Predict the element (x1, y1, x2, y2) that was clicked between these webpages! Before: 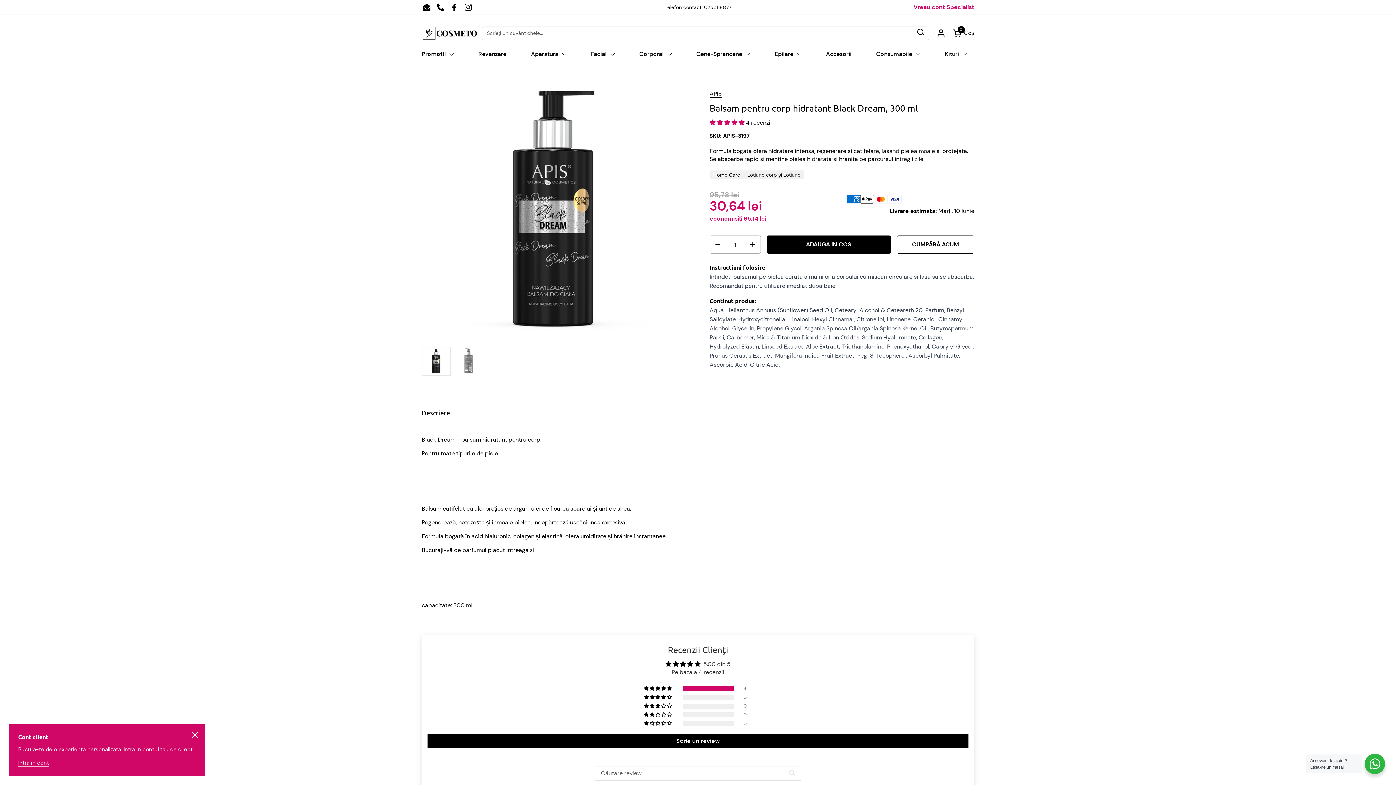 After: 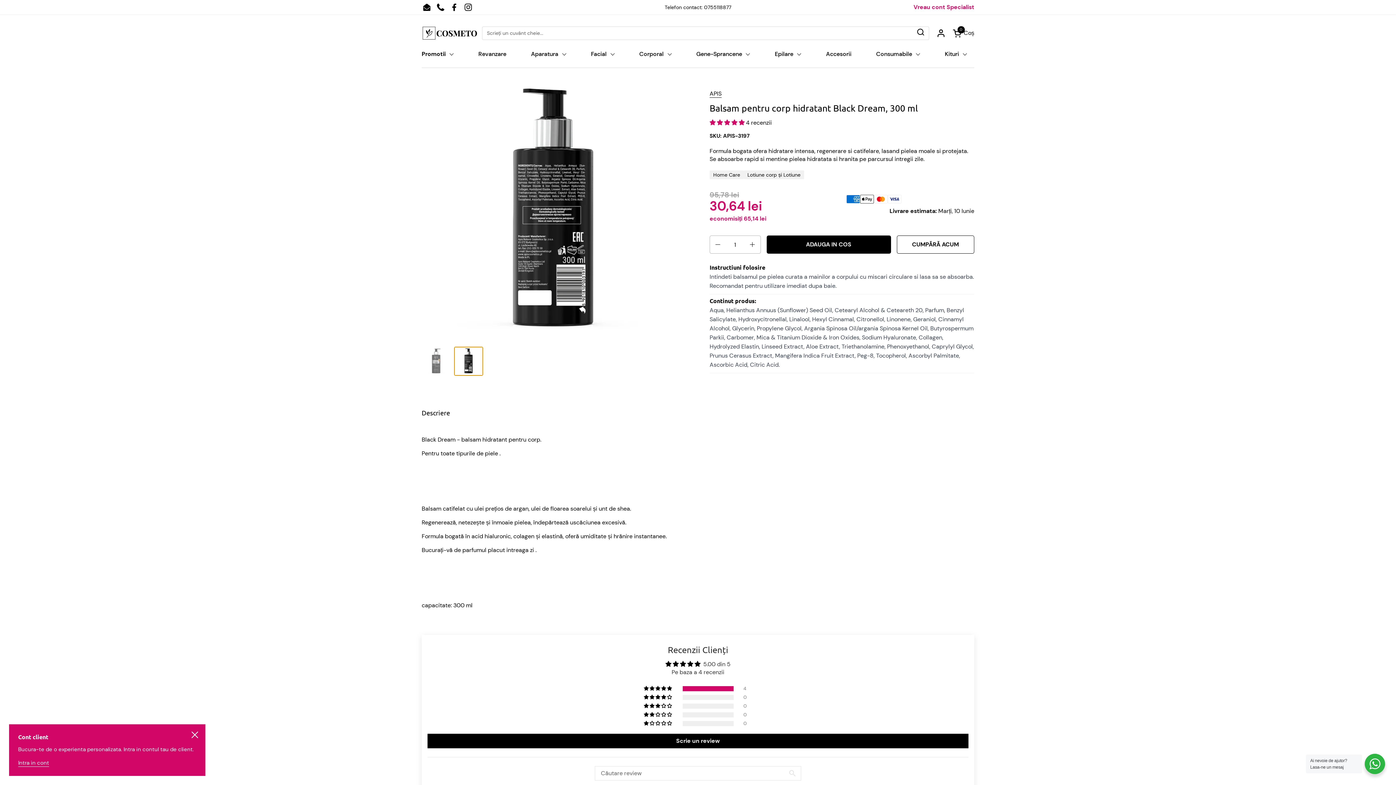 Action: bbox: (454, 346, 483, 376)